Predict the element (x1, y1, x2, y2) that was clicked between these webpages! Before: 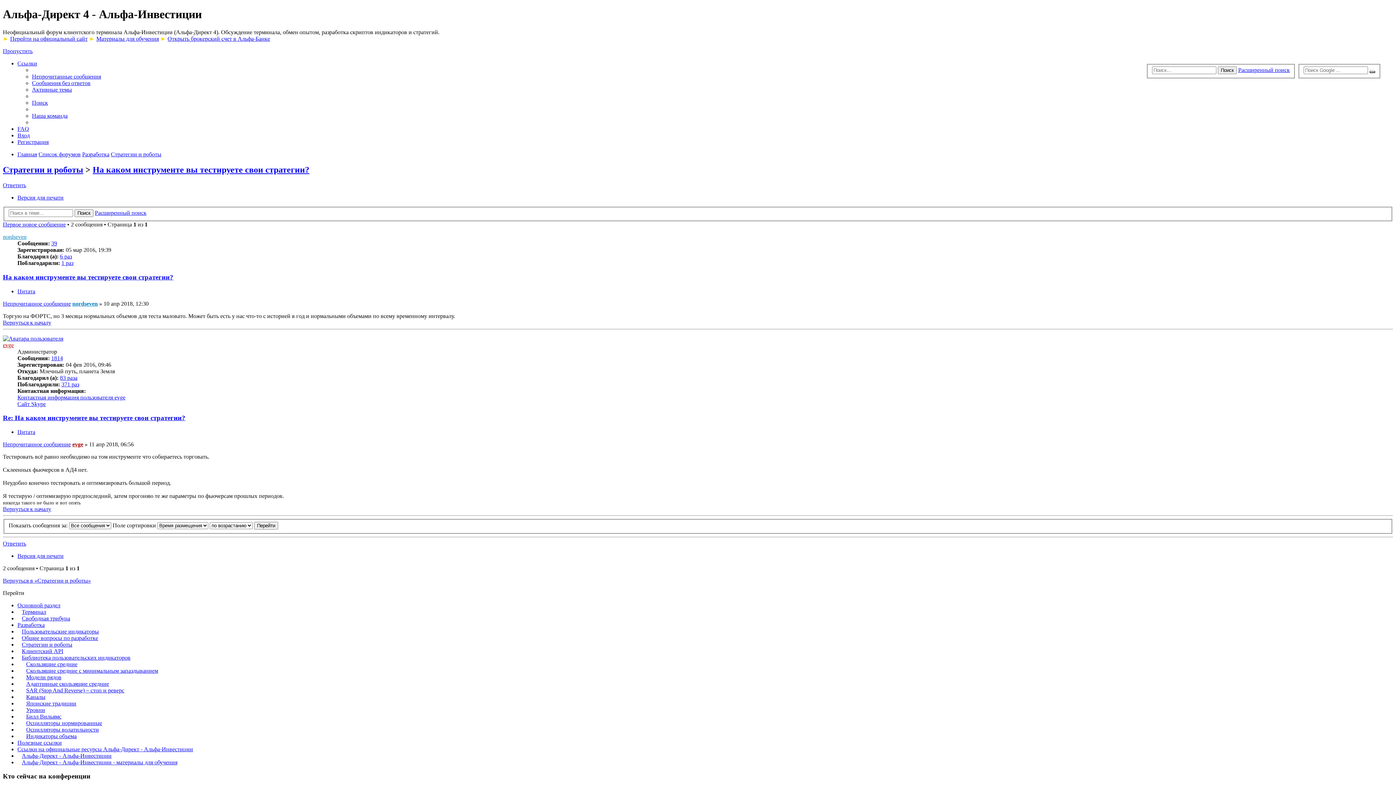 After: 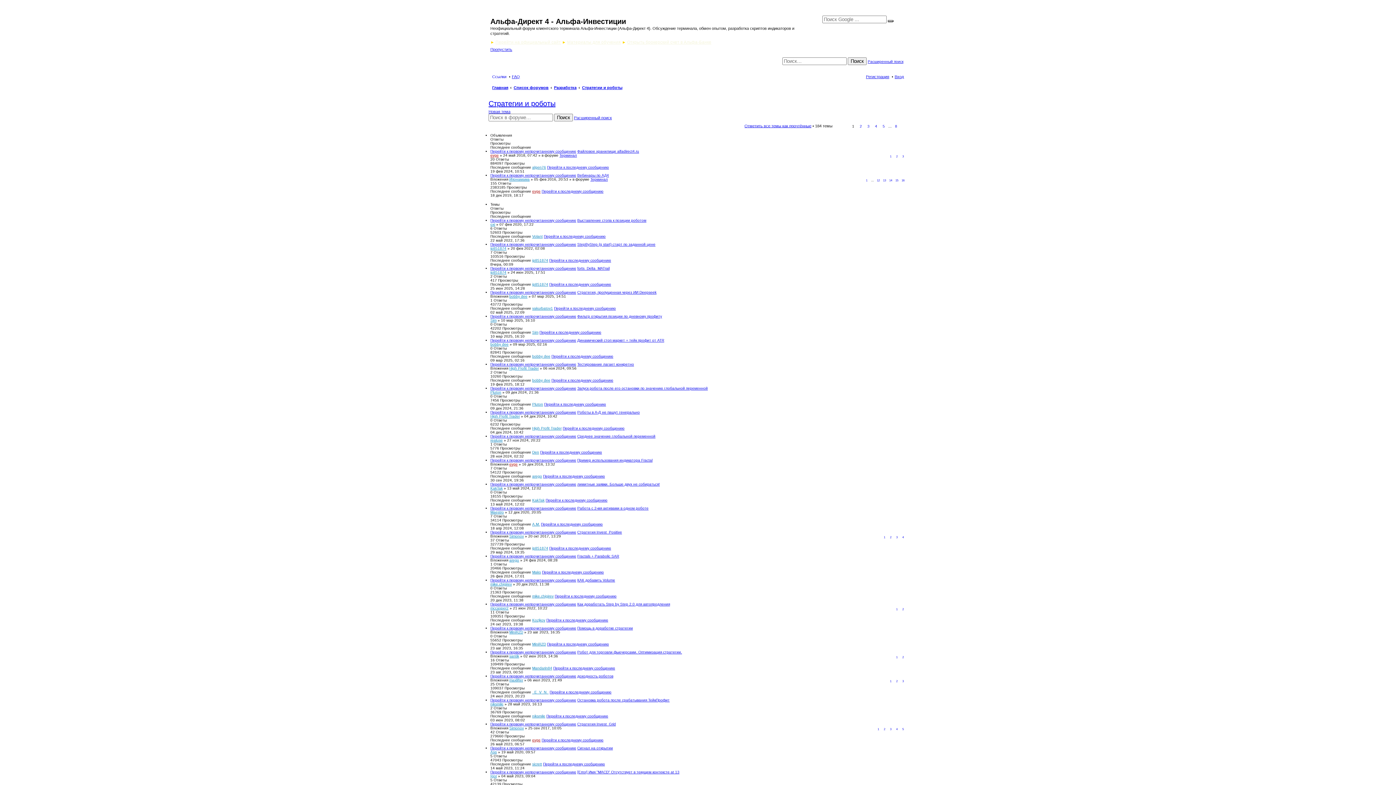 Action: label: Стратегии и роботы bbox: (110, 151, 161, 157)